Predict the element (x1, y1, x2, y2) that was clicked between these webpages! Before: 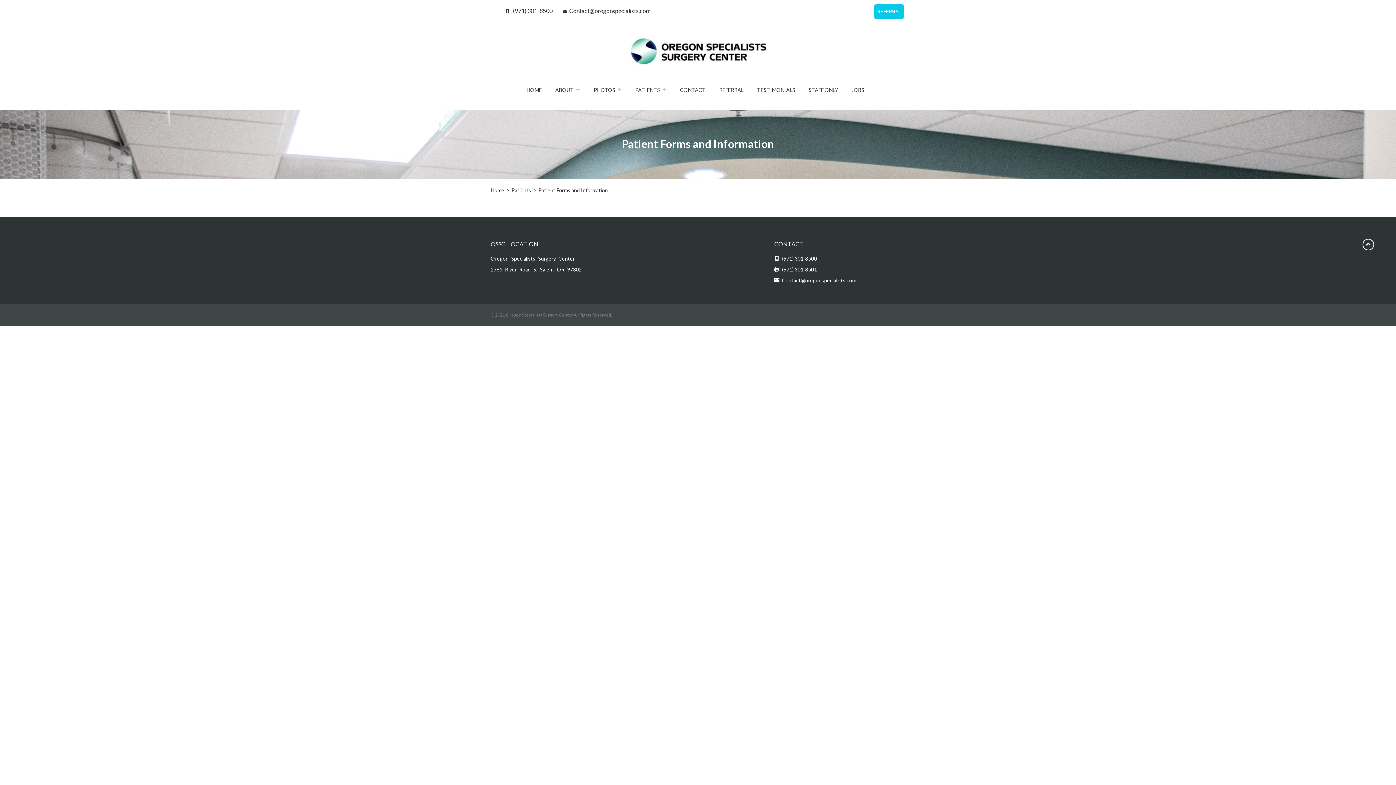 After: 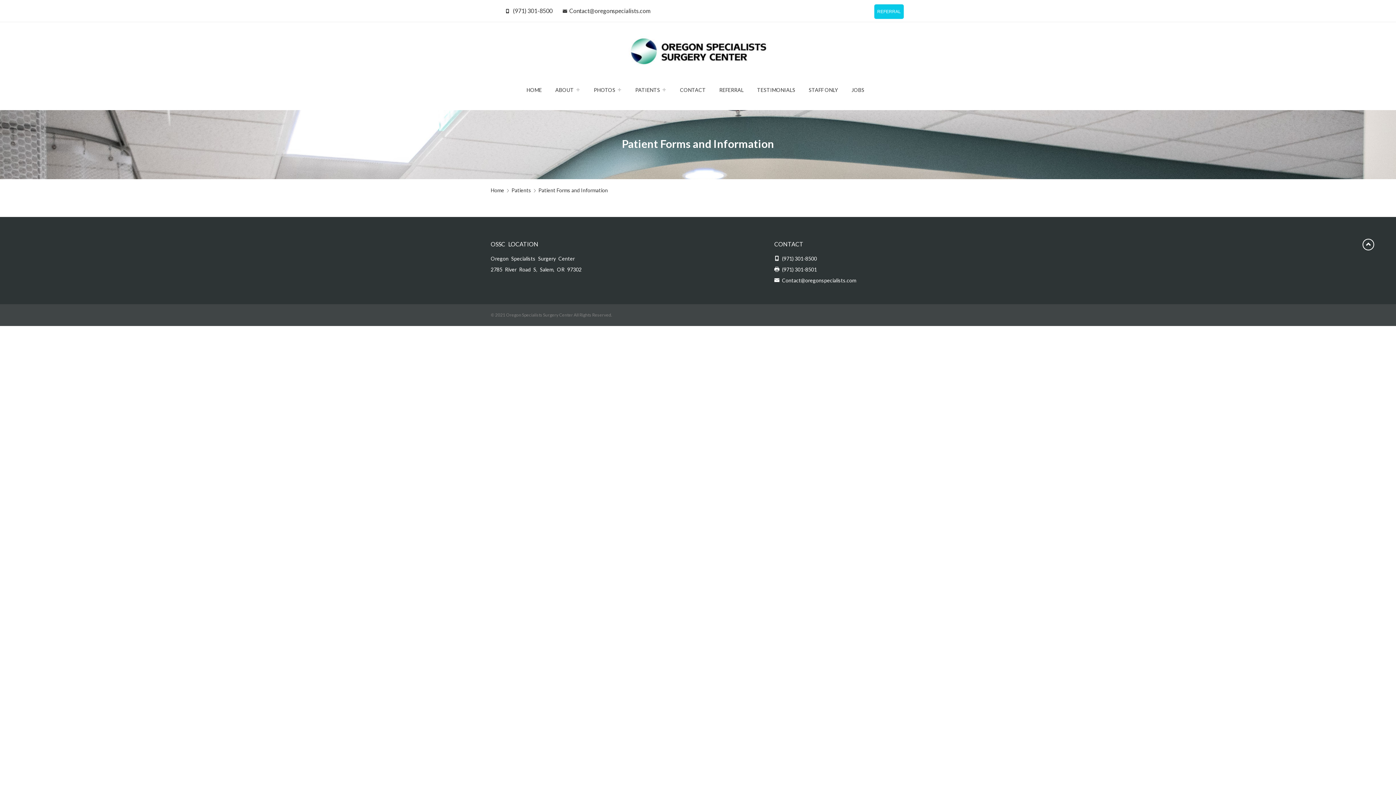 Action: label: Contact@oregonspecialists.com bbox: (569, 7, 650, 14)